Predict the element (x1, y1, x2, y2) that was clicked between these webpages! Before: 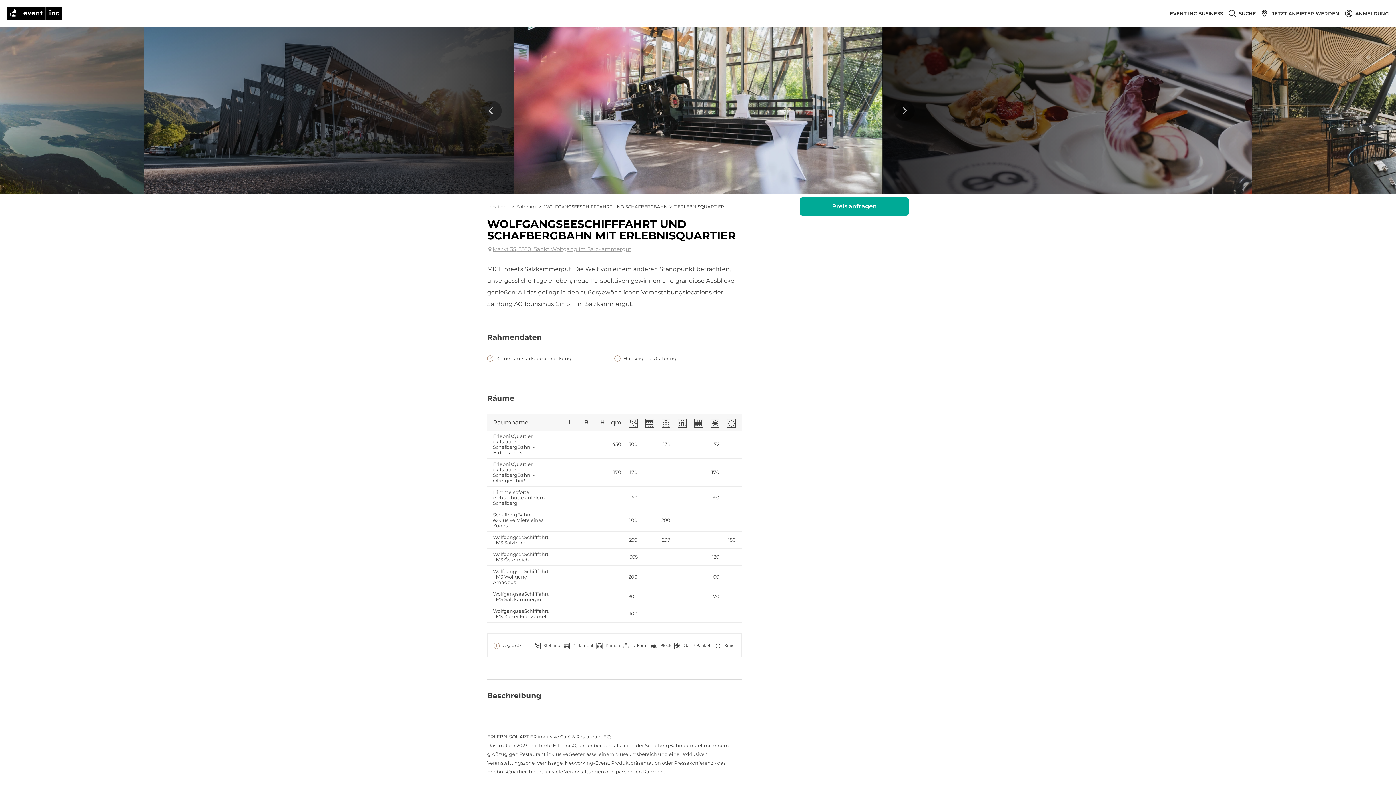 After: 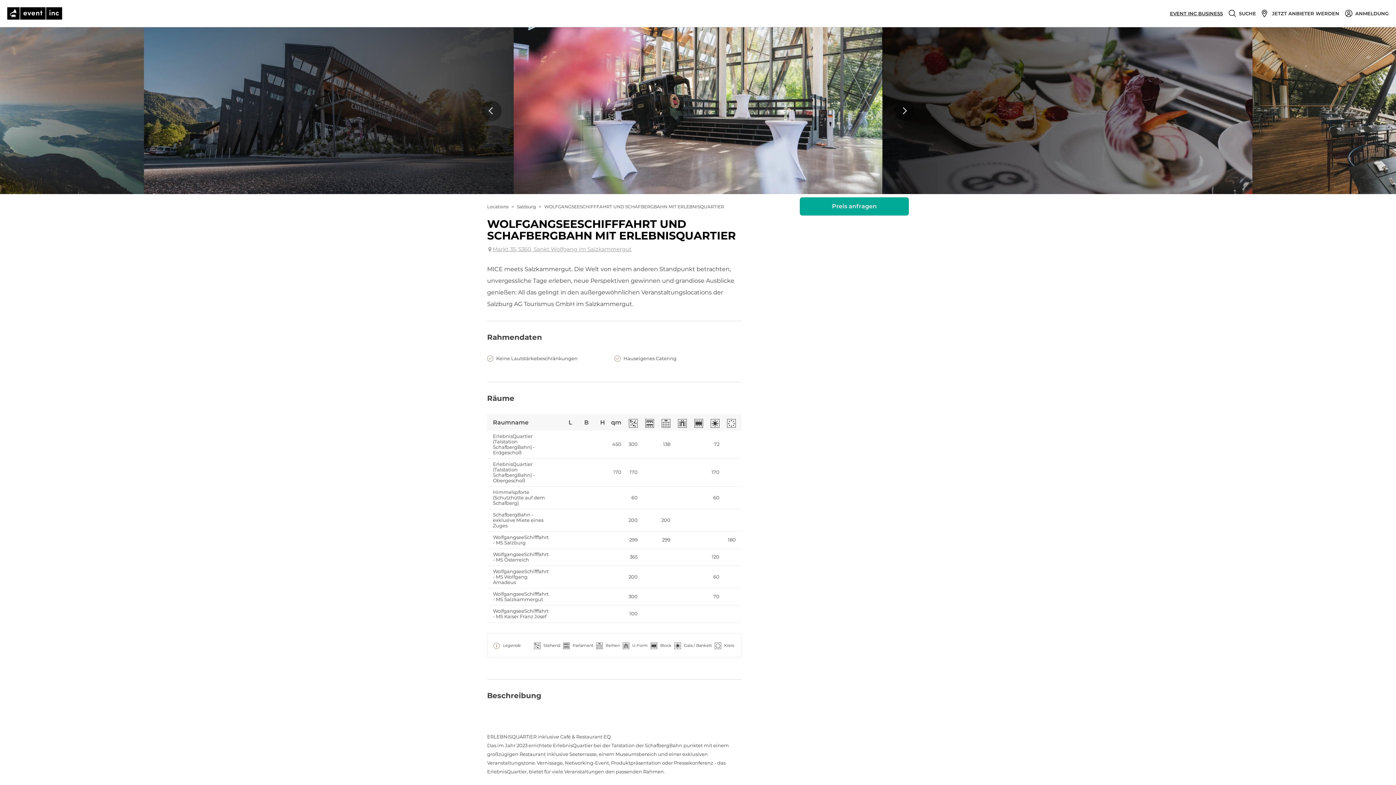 Action: label: EVENT INC BUSINESS bbox: (1170, 10, 1223, 16)